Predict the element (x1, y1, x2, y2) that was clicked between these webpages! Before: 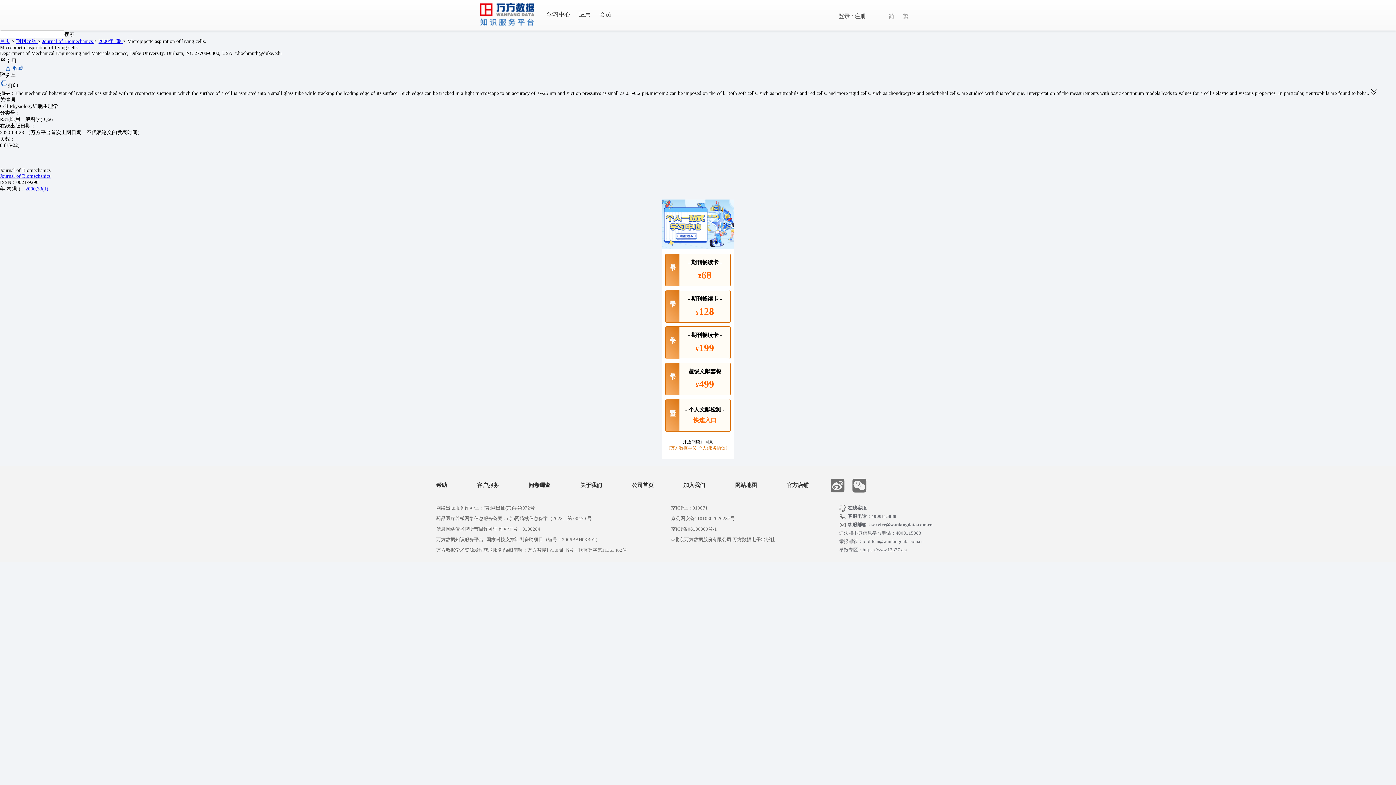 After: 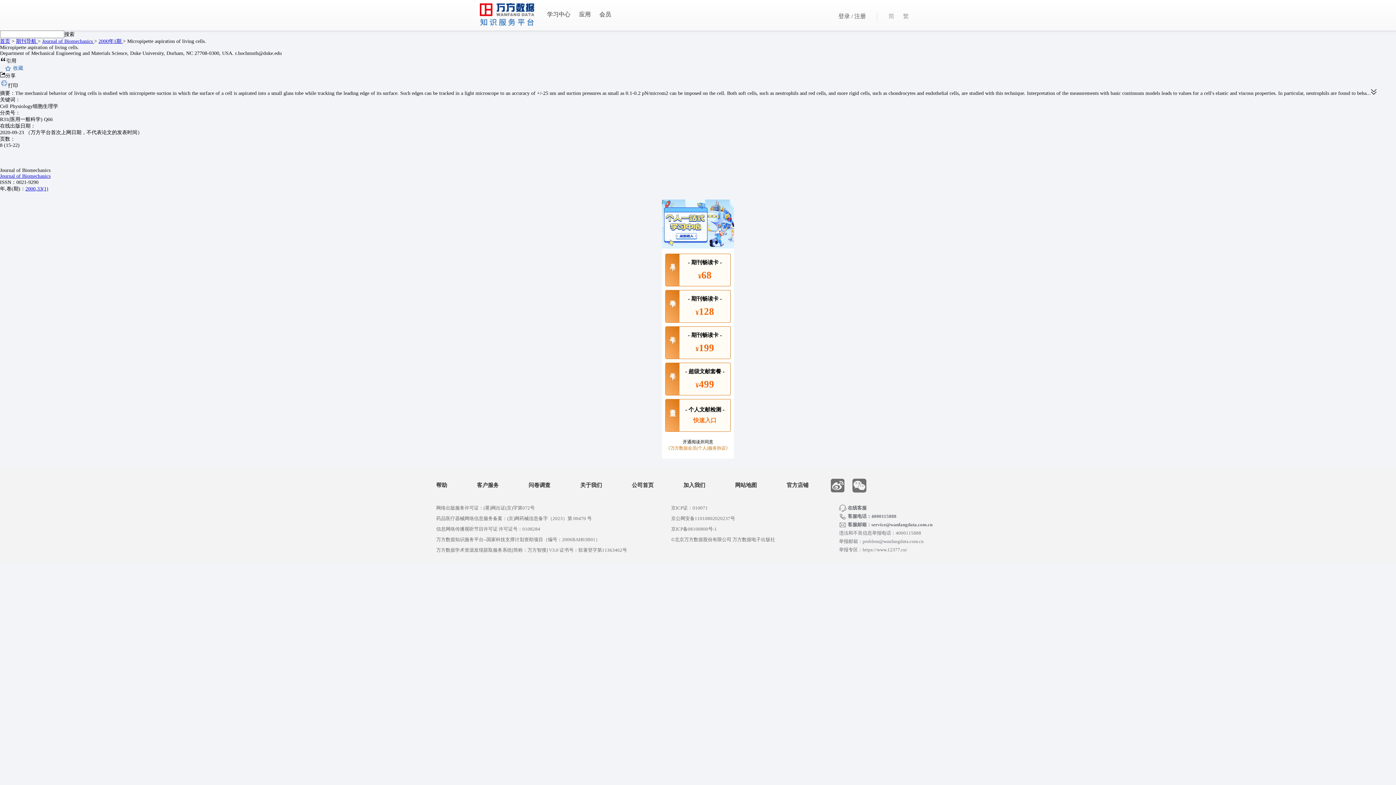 Action: label: 细胞生理学 bbox: (32, 103, 58, 109)